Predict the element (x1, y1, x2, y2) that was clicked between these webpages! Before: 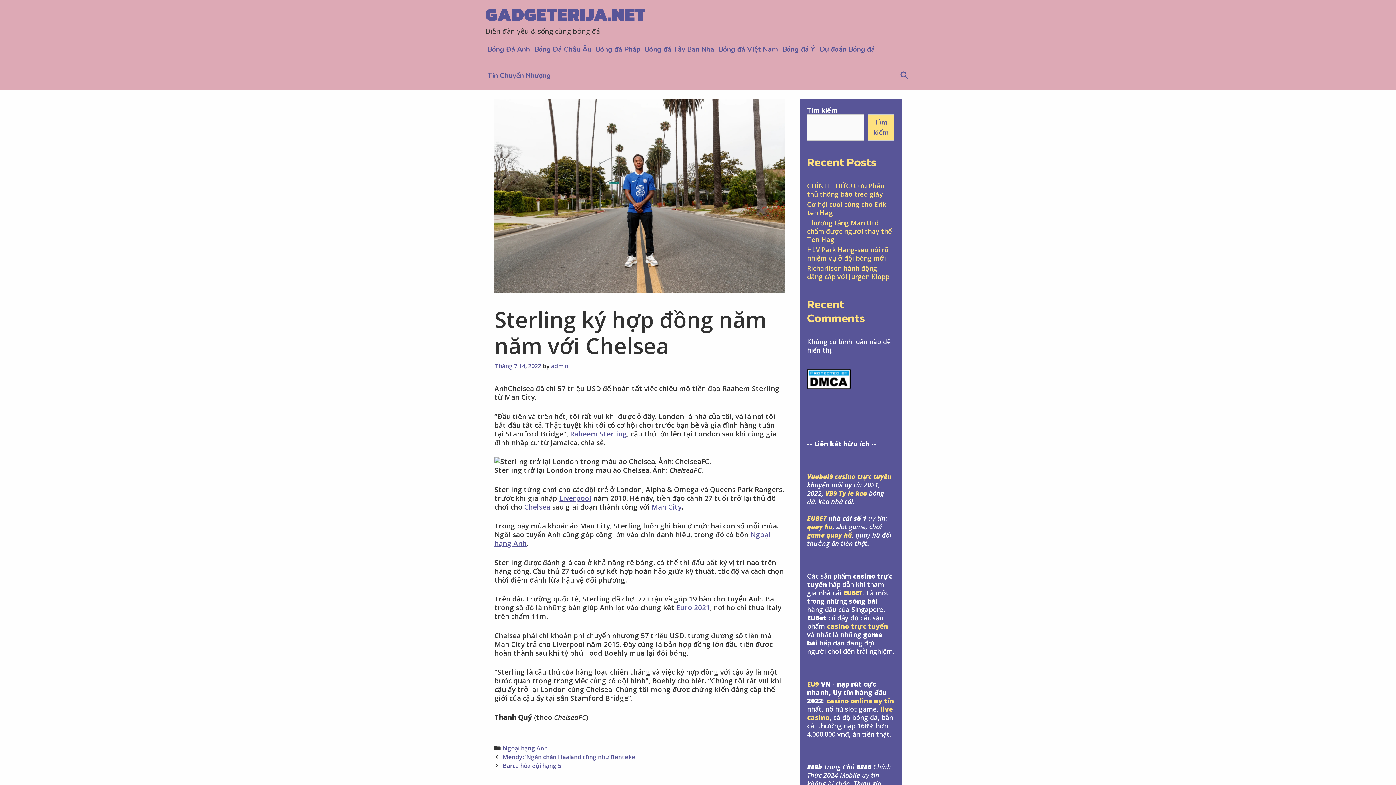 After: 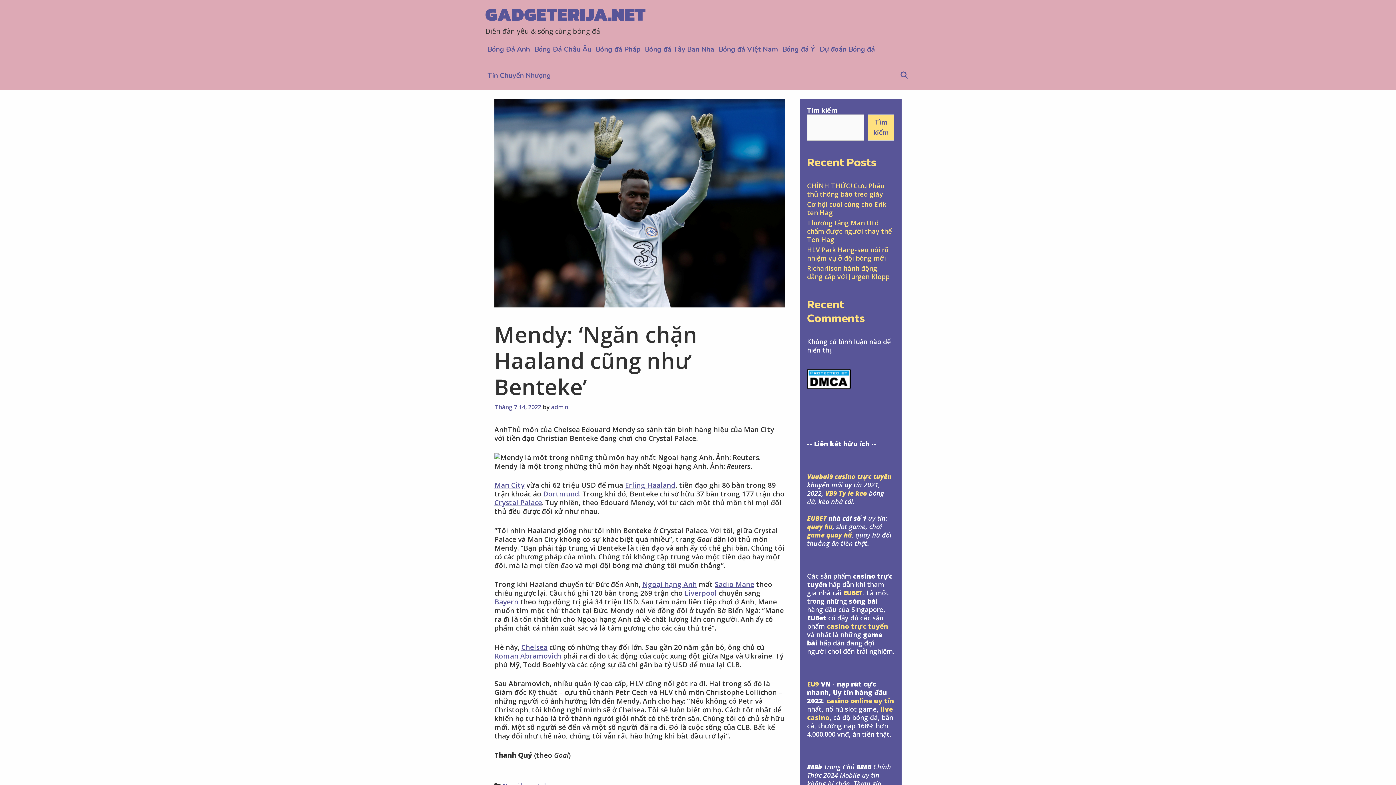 Action: label: Mendy: ‘Ngăn chặn Haaland cũng như Benteke’ bbox: (502, 753, 636, 761)